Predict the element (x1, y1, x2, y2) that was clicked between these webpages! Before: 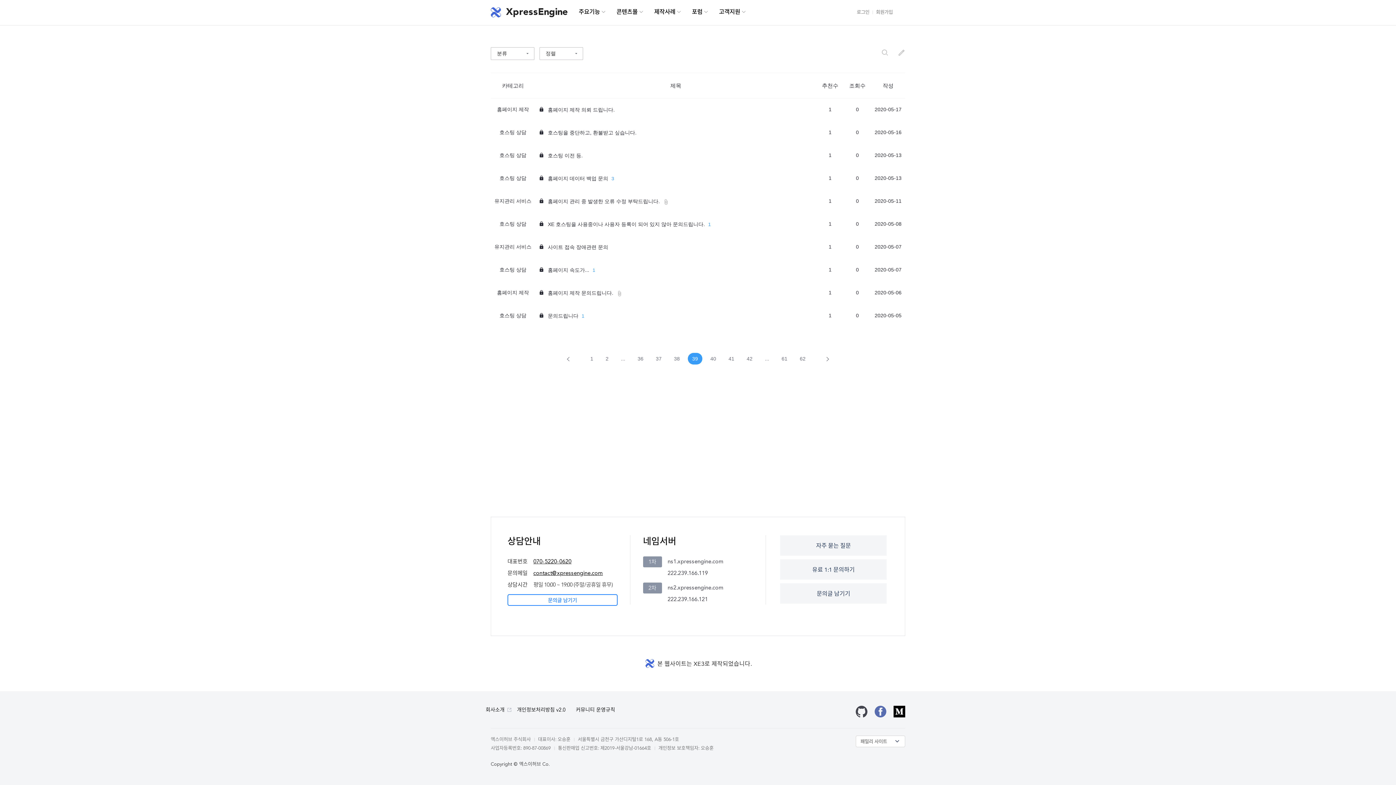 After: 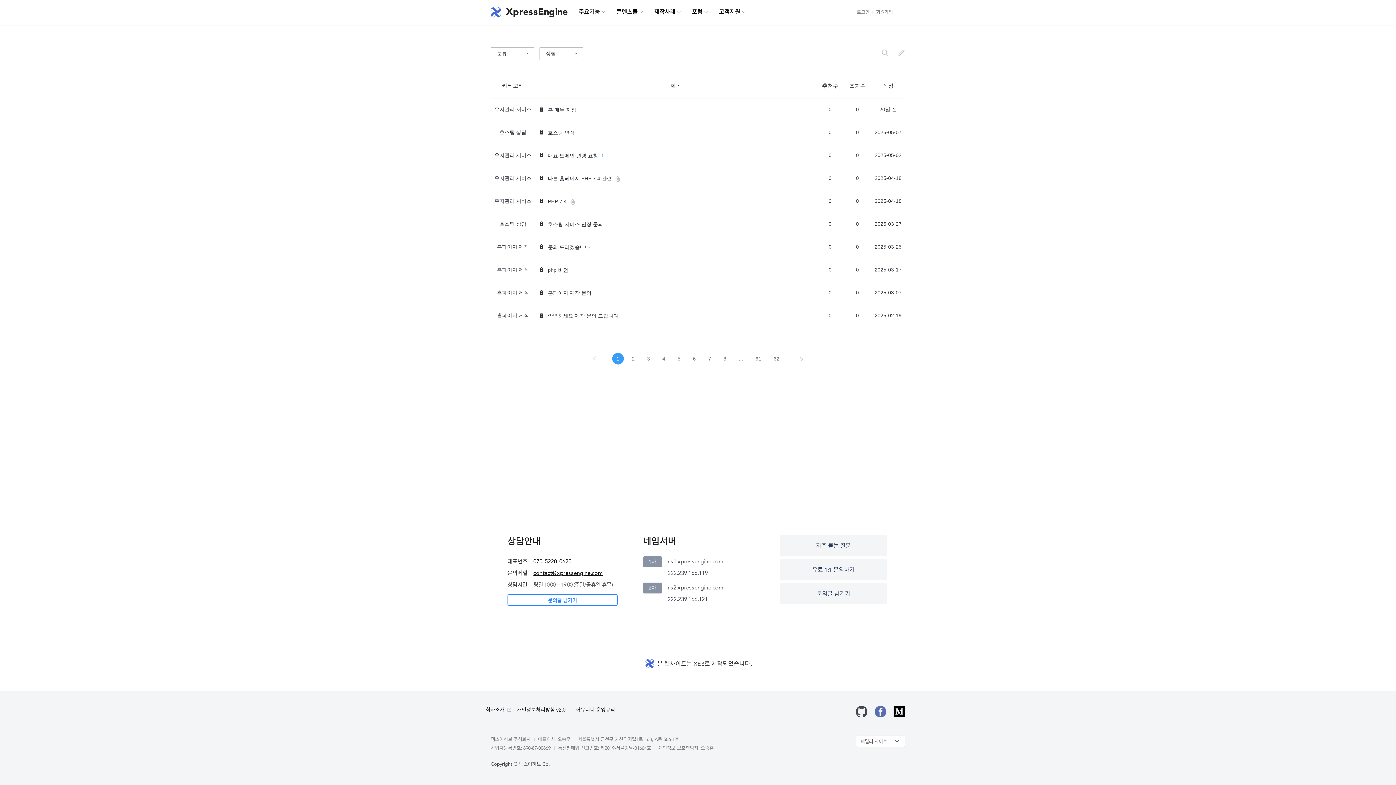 Action: label: 고객지원  bbox: (719, 7, 745, 17)